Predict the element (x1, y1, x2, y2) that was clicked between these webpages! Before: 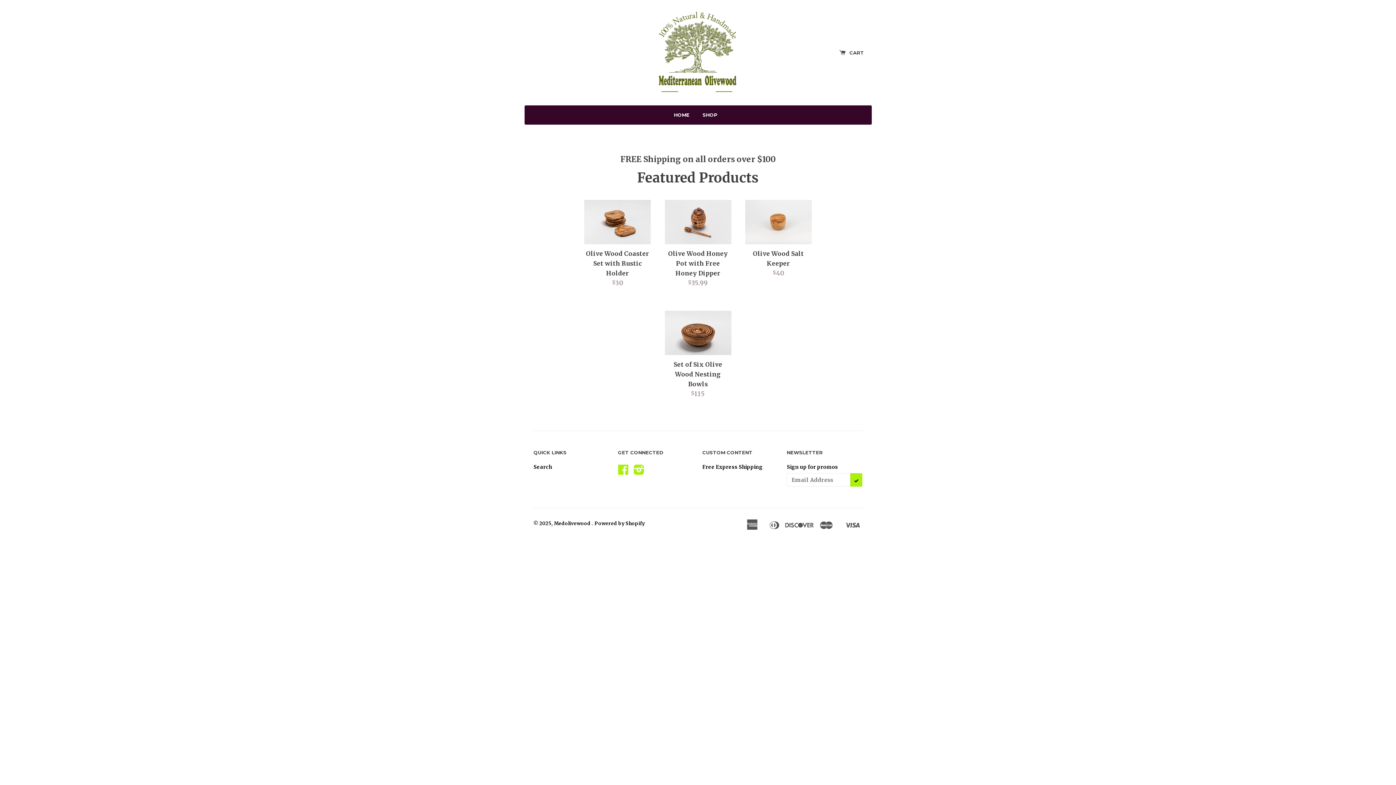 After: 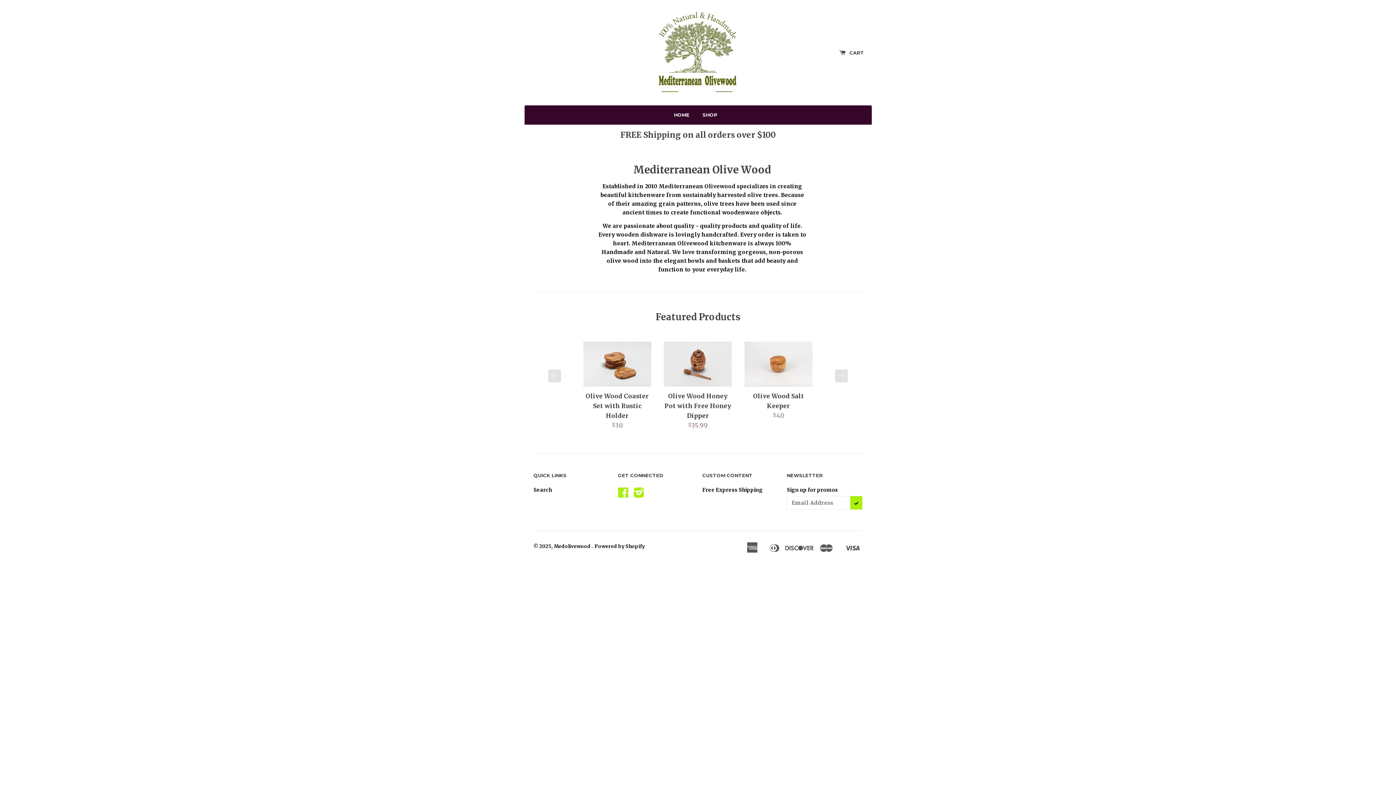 Action: bbox: (697, 105, 723, 124) label: SHOP